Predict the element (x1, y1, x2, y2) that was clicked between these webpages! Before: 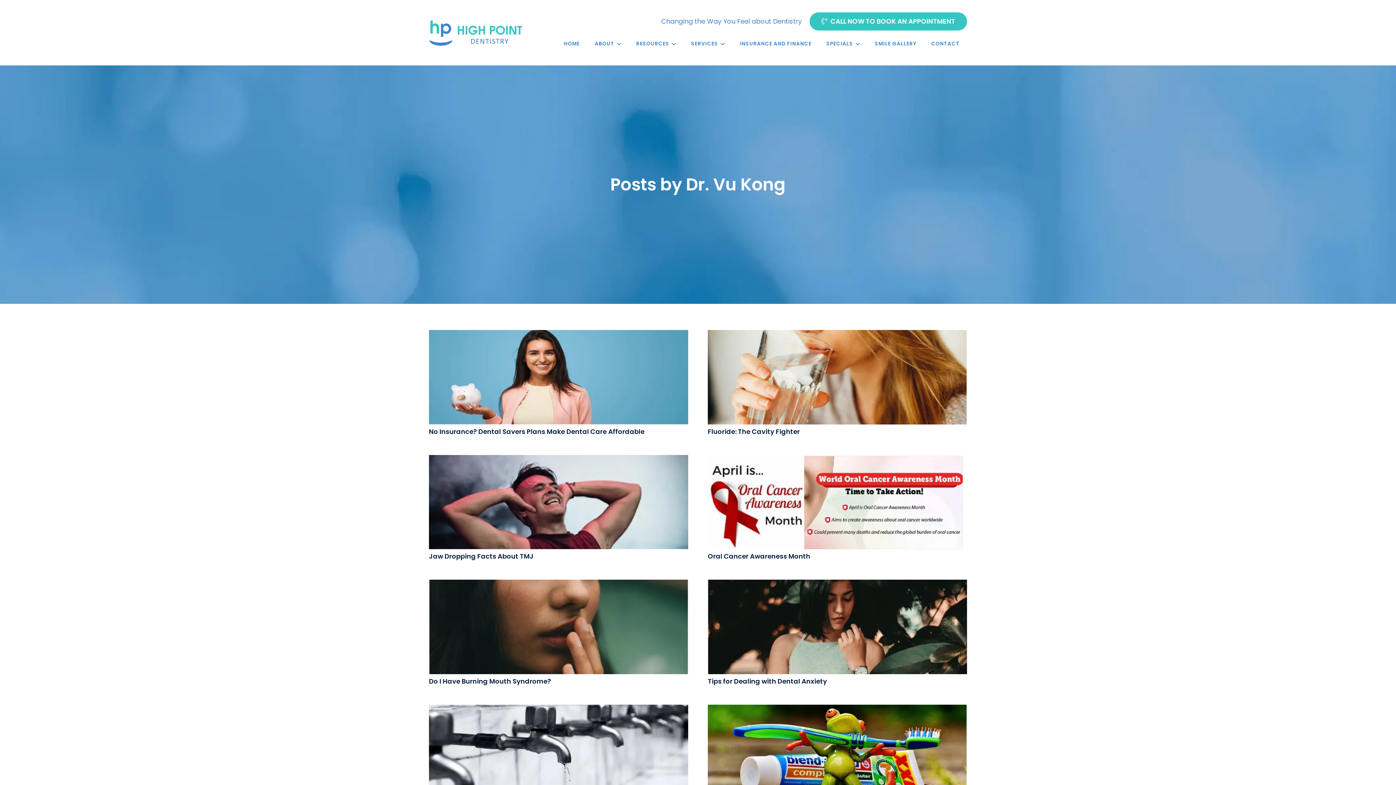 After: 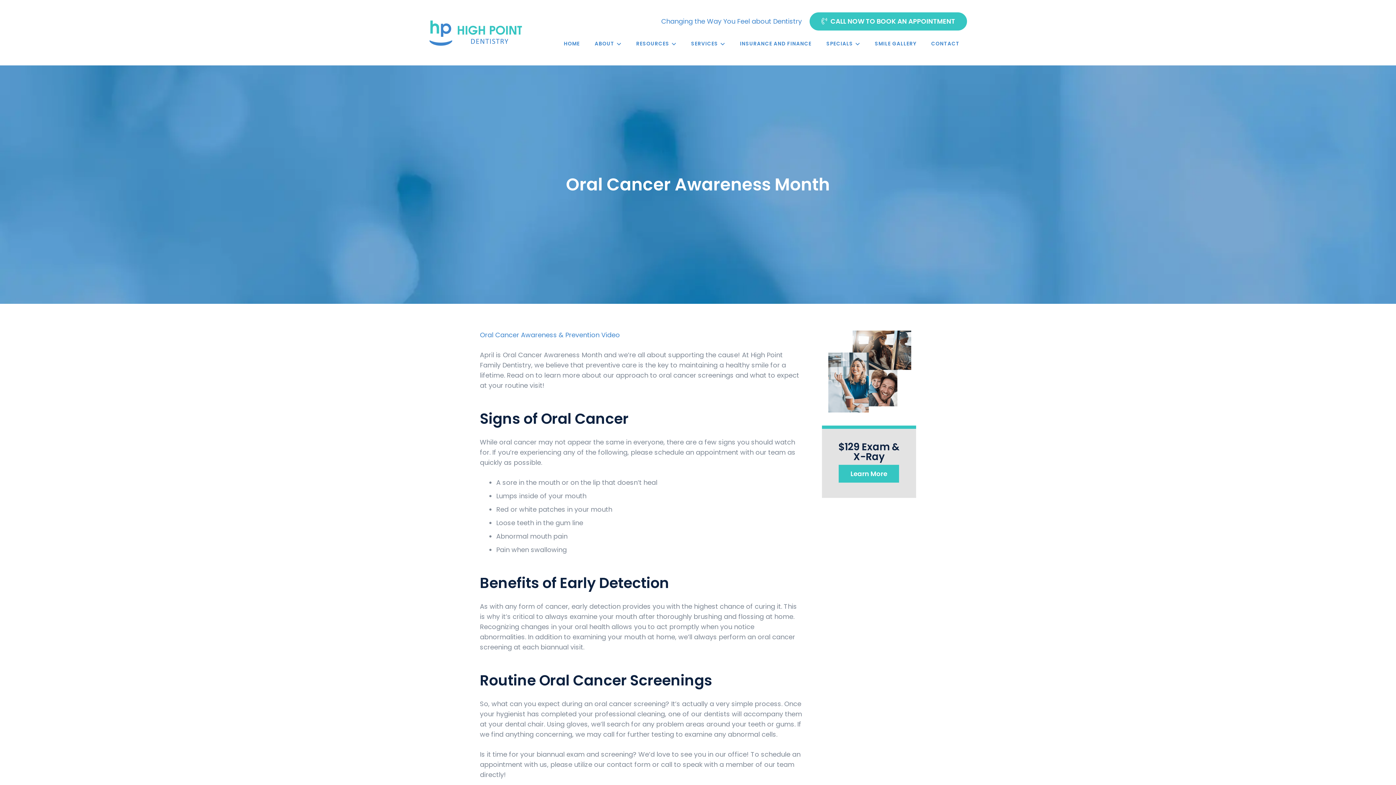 Action: bbox: (708, 455, 967, 549) label: Oral Cancer Awareness Month